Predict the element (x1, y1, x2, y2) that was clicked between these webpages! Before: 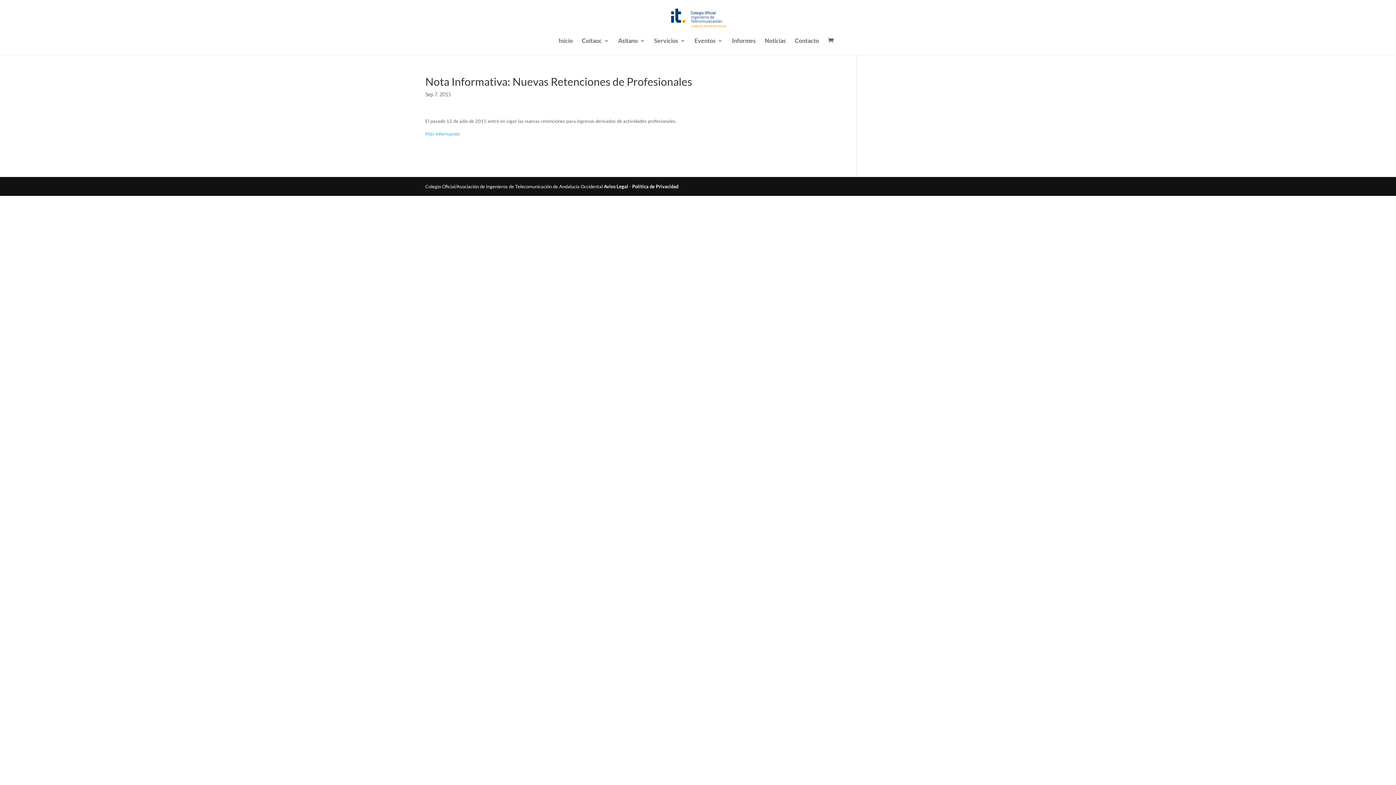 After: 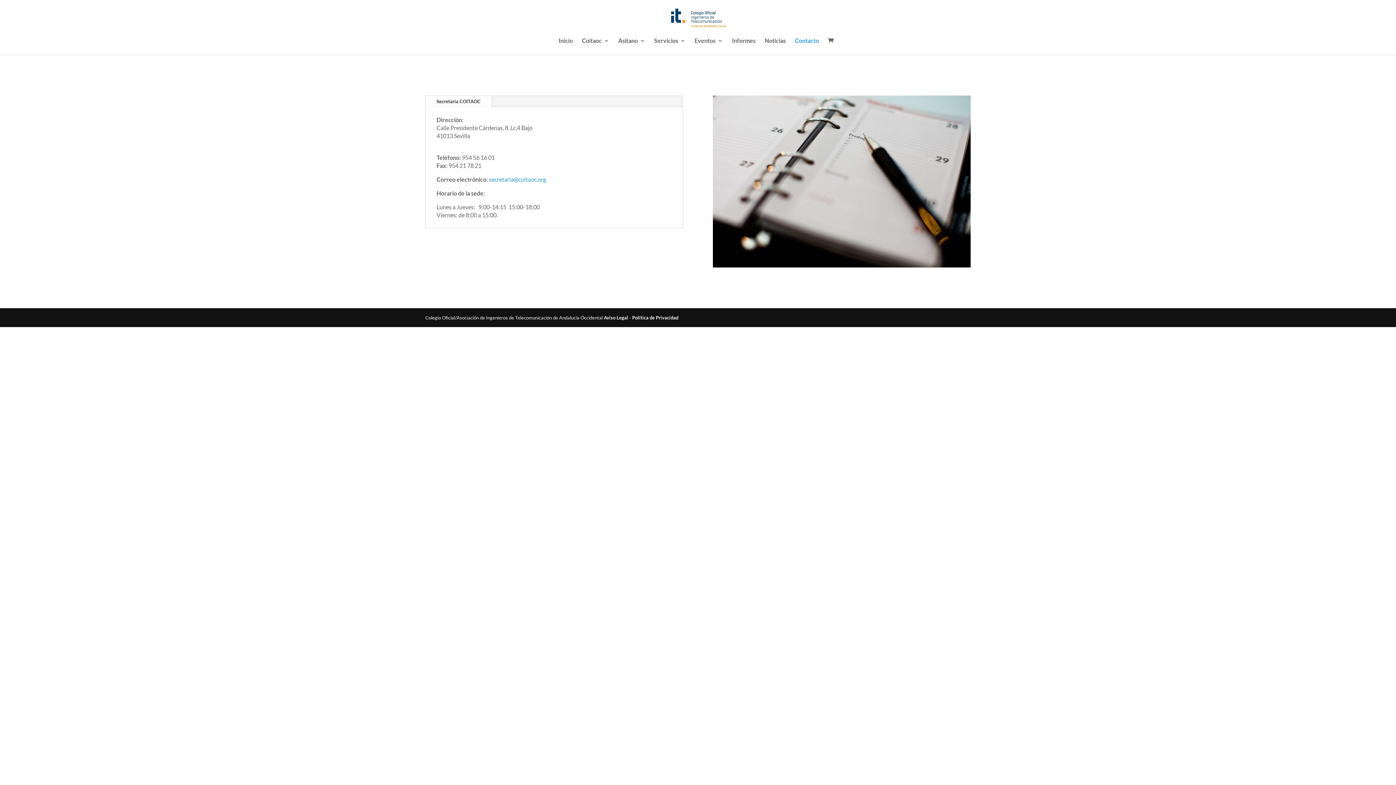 Action: label: Contacto bbox: (795, 38, 819, 54)